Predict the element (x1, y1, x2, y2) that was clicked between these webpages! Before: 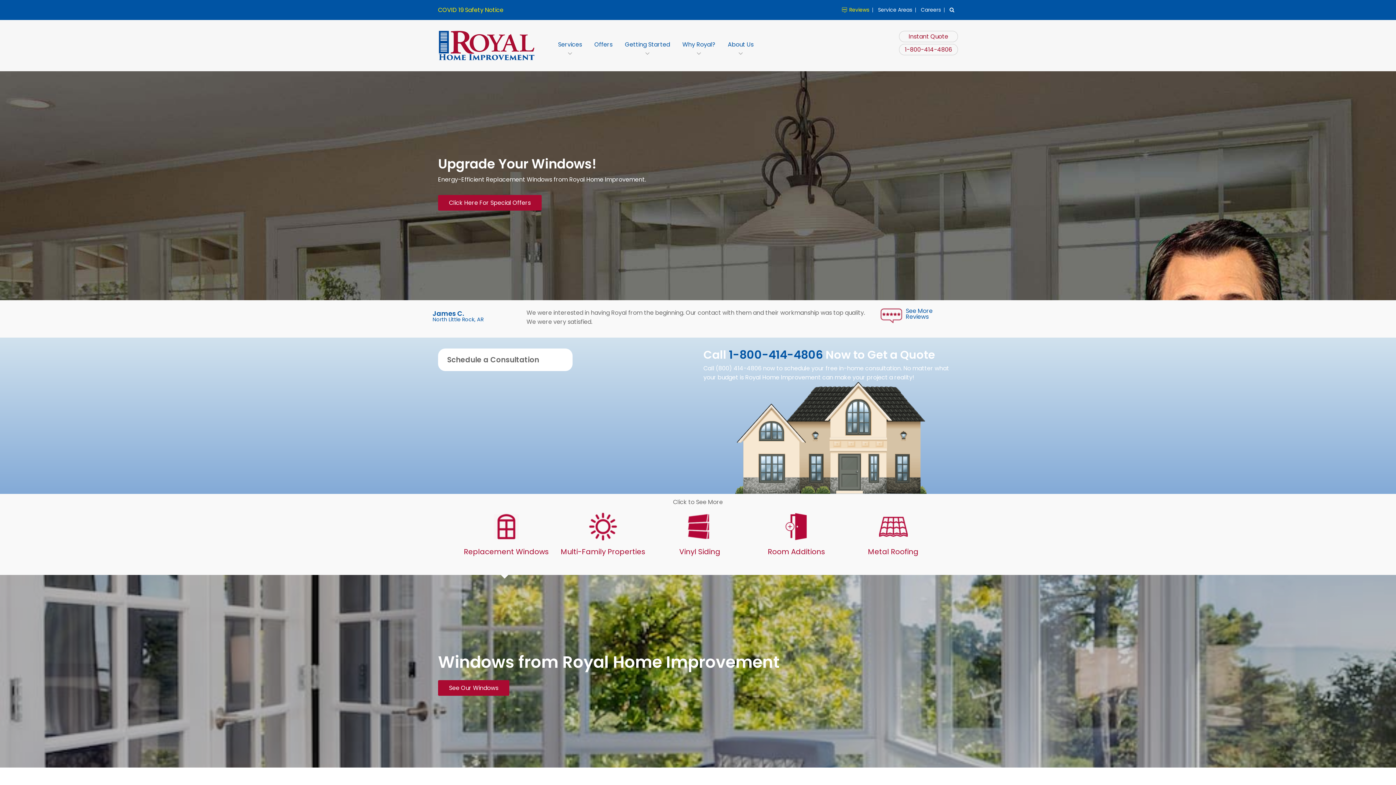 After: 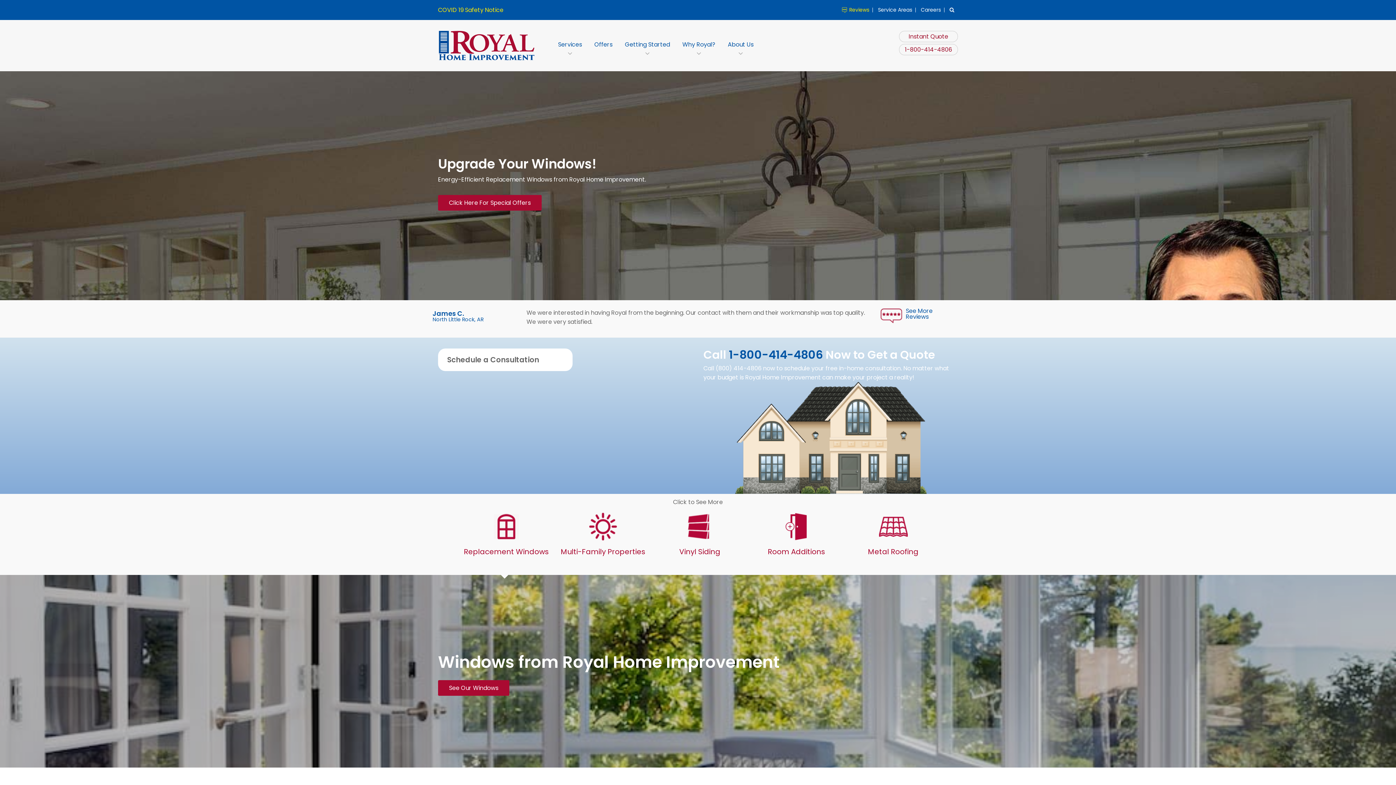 Action: label: 1-800-414-4806 bbox: (899, 44, 958, 55)